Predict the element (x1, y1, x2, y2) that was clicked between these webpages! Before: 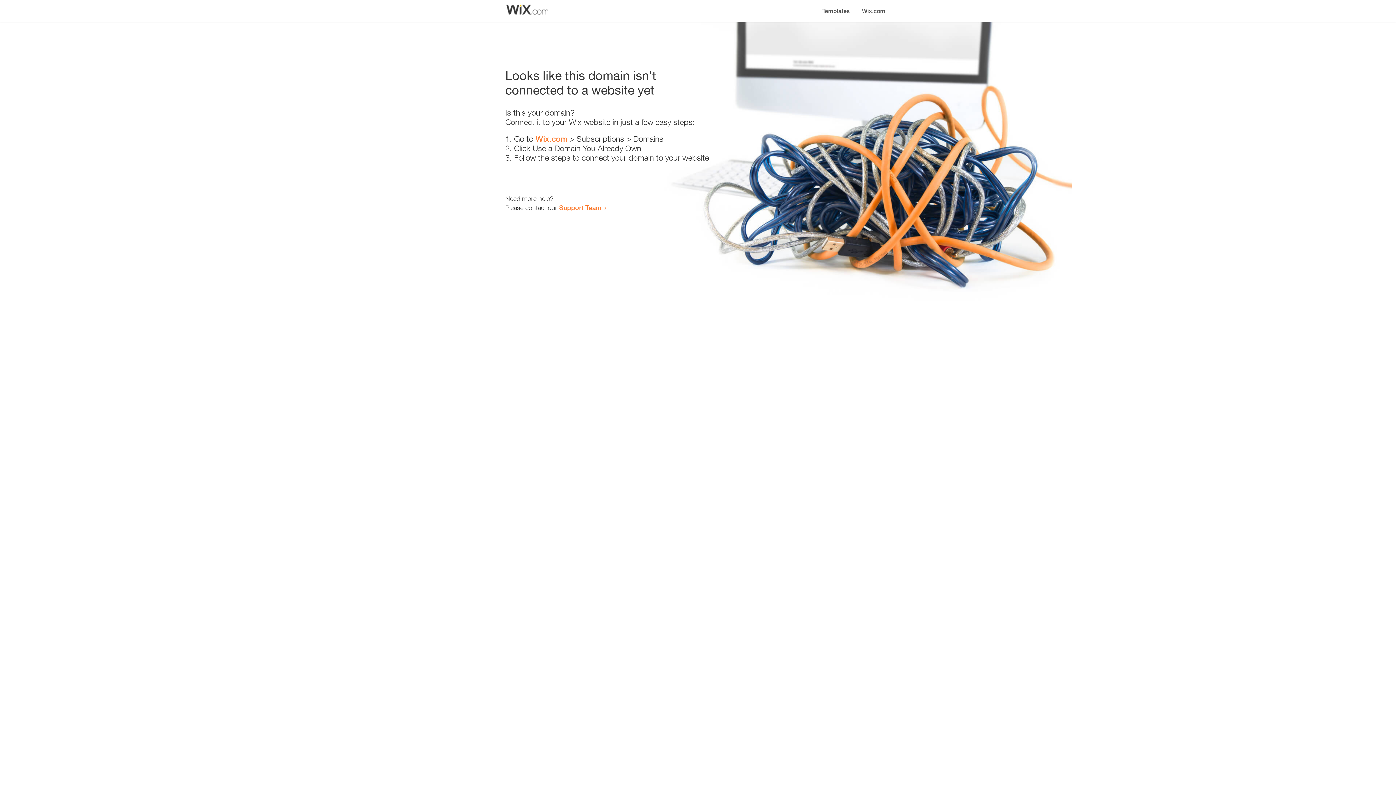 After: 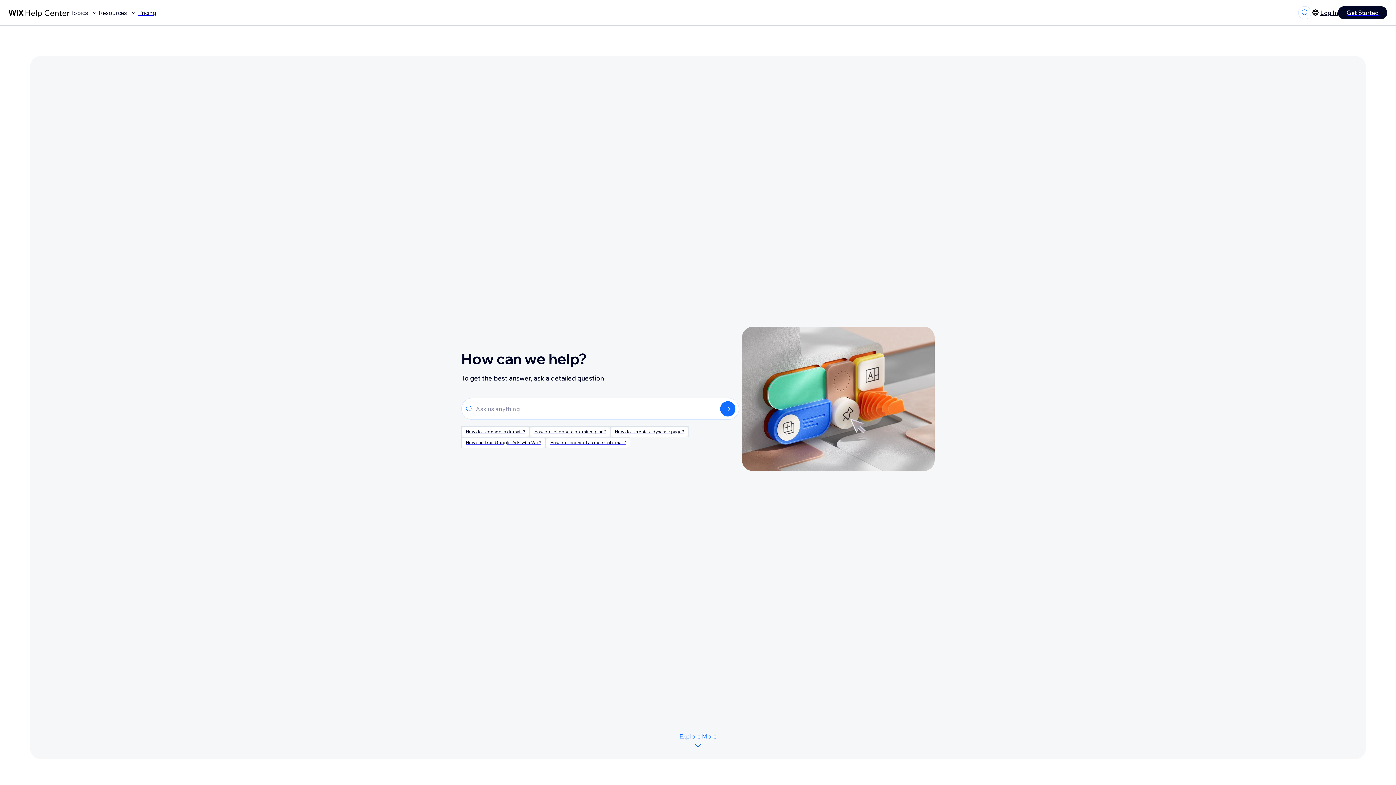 Action: bbox: (559, 203, 601, 211) label: Support Team